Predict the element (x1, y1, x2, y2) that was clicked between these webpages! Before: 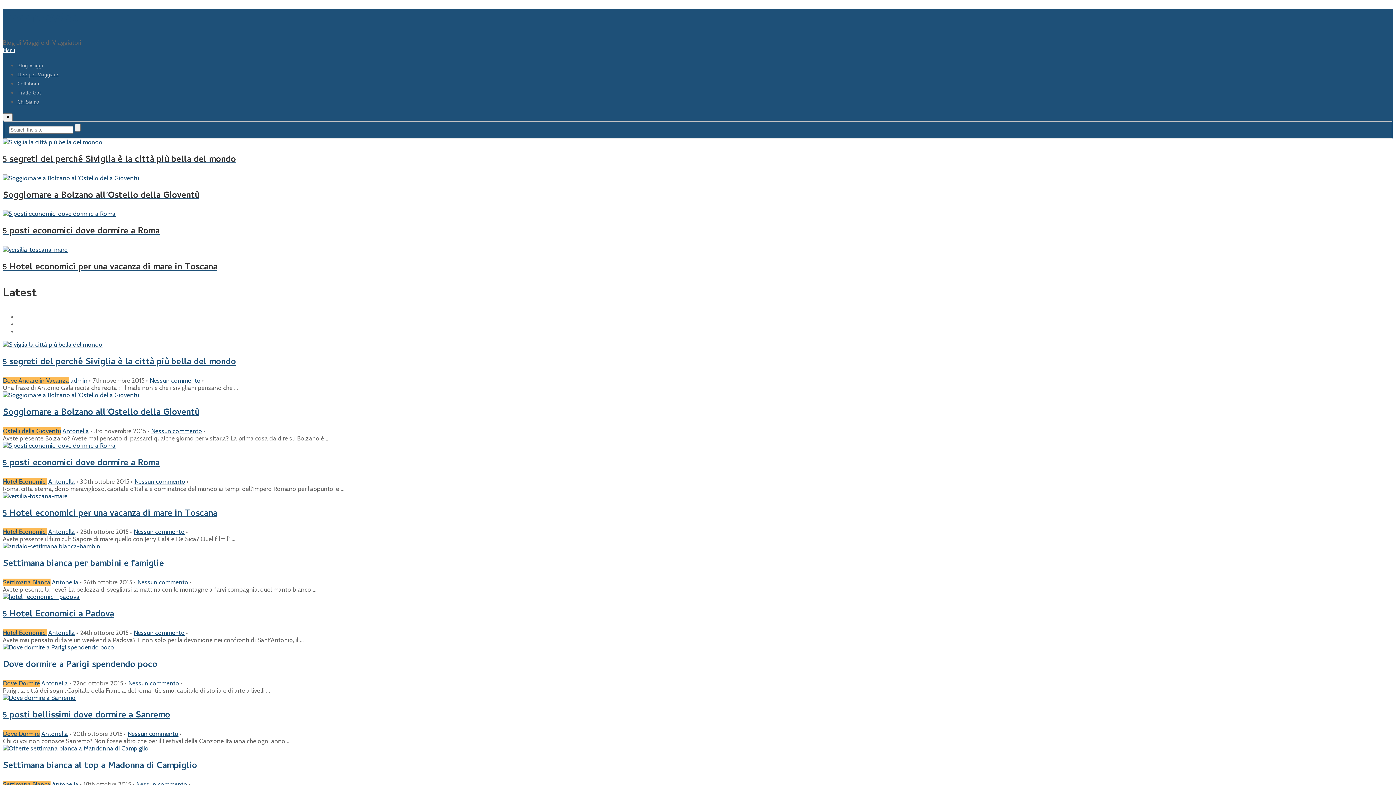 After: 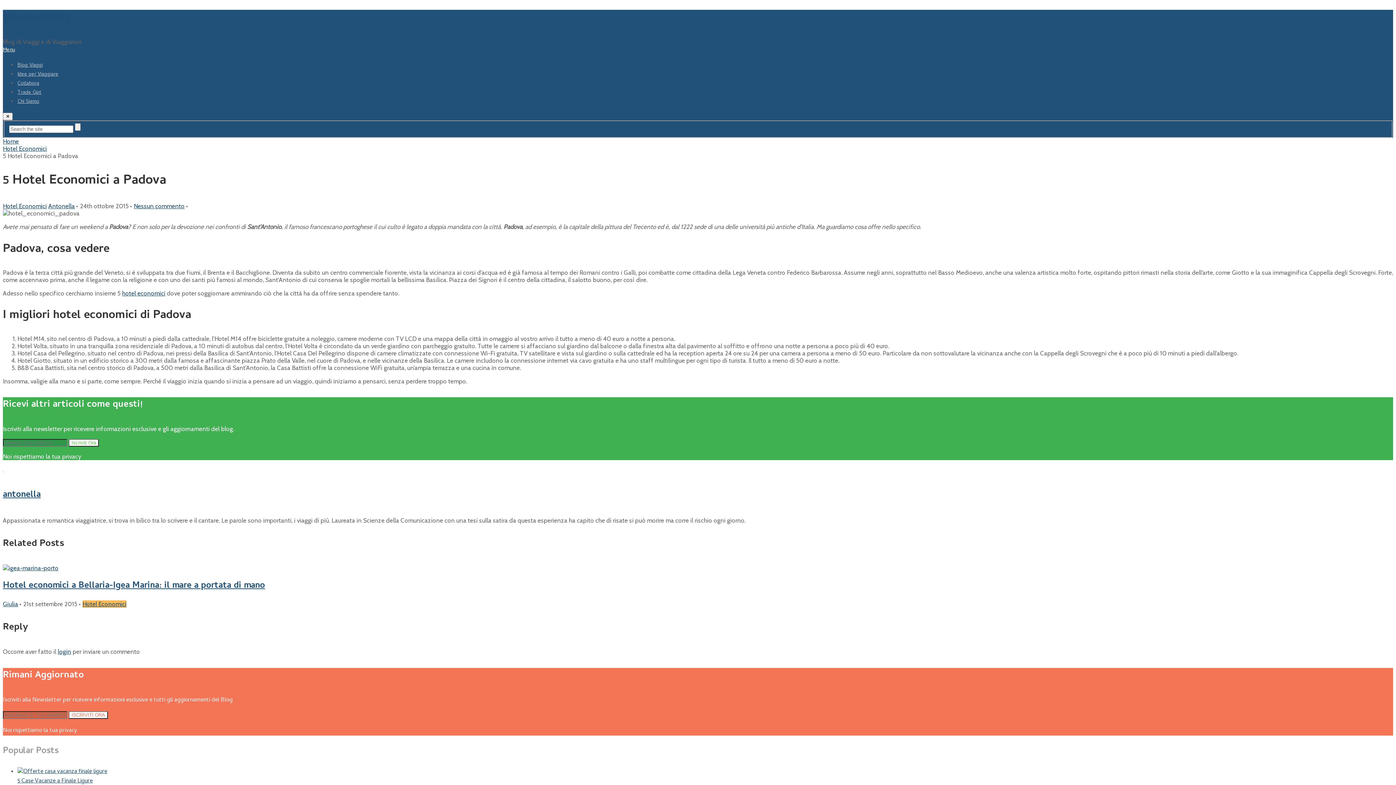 Action: bbox: (2, 593, 1393, 600)